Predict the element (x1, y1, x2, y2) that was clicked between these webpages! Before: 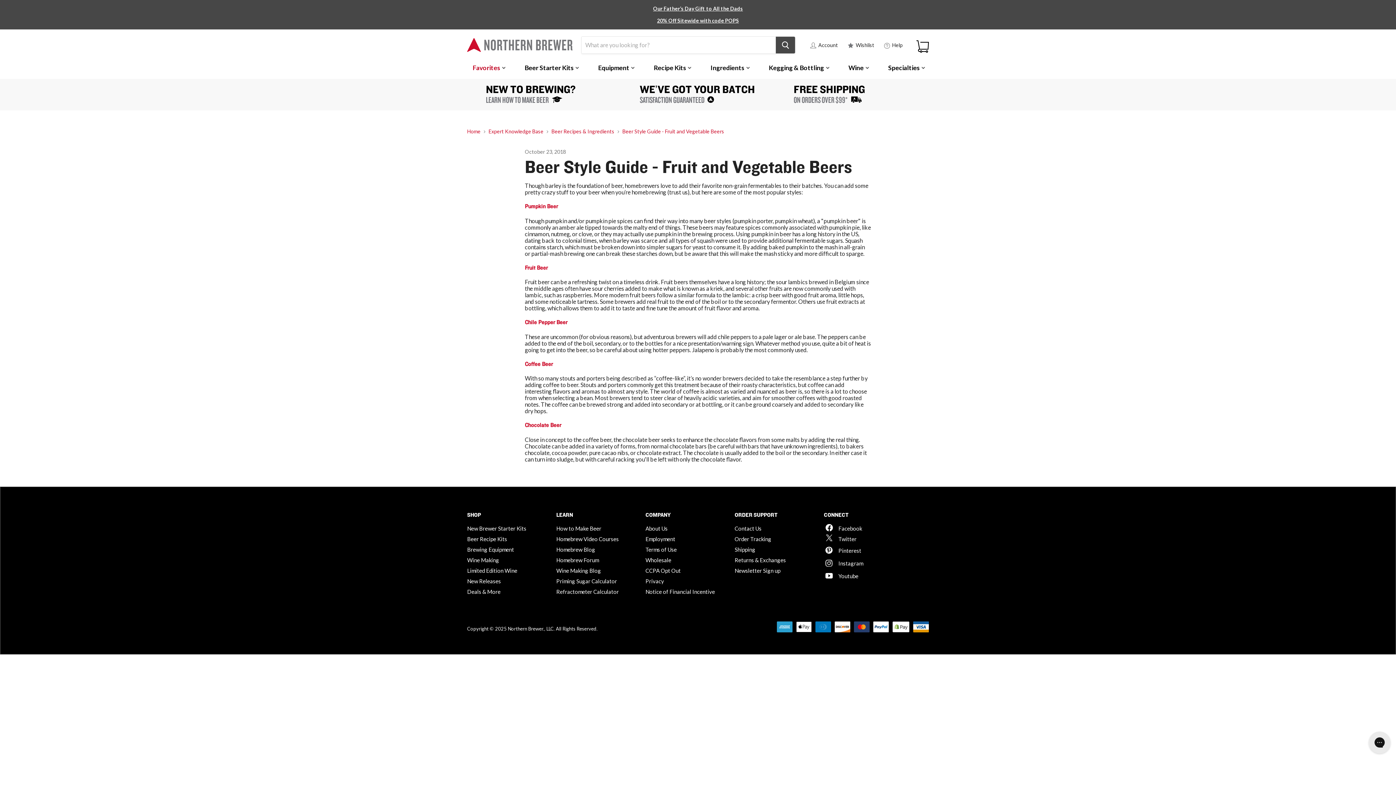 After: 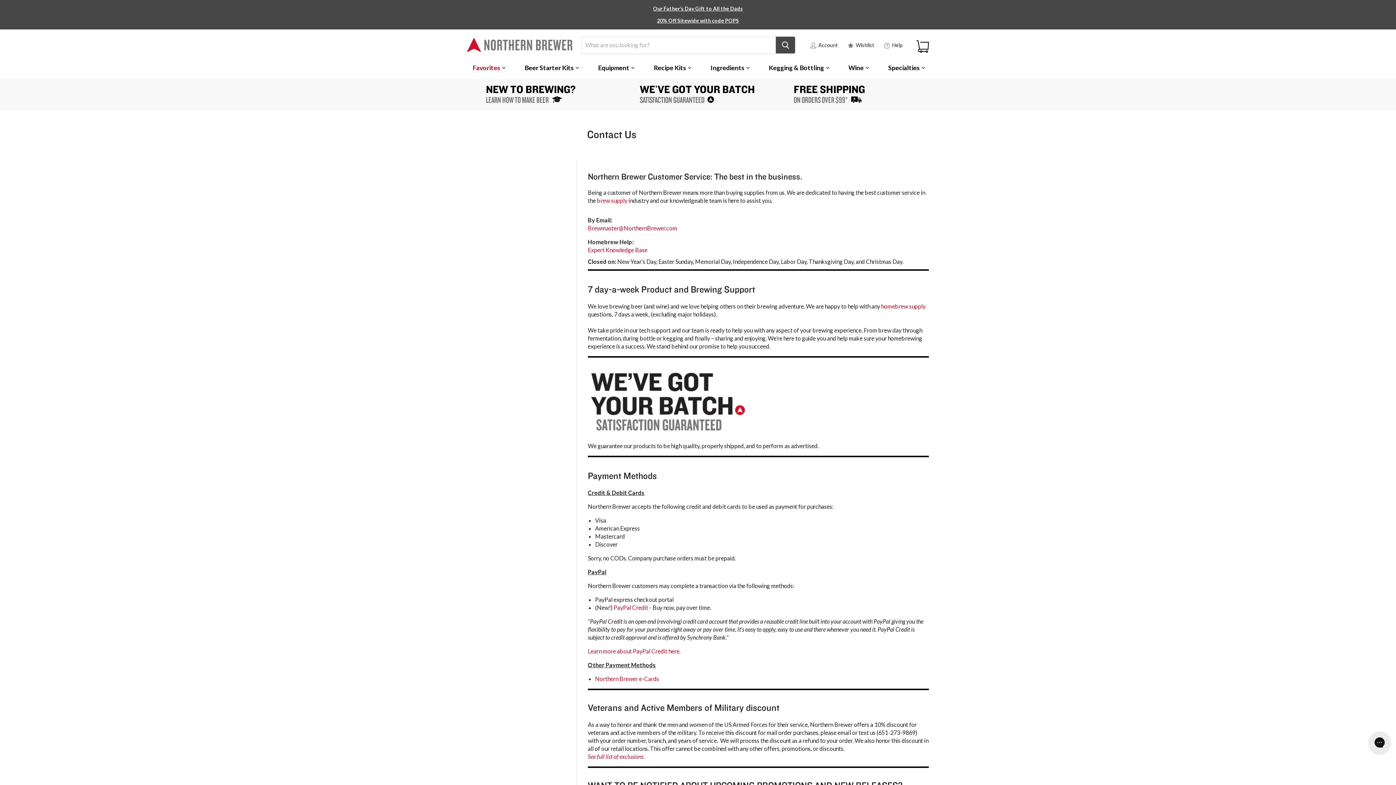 Action: bbox: (734, 525, 761, 531) label: Contact Us